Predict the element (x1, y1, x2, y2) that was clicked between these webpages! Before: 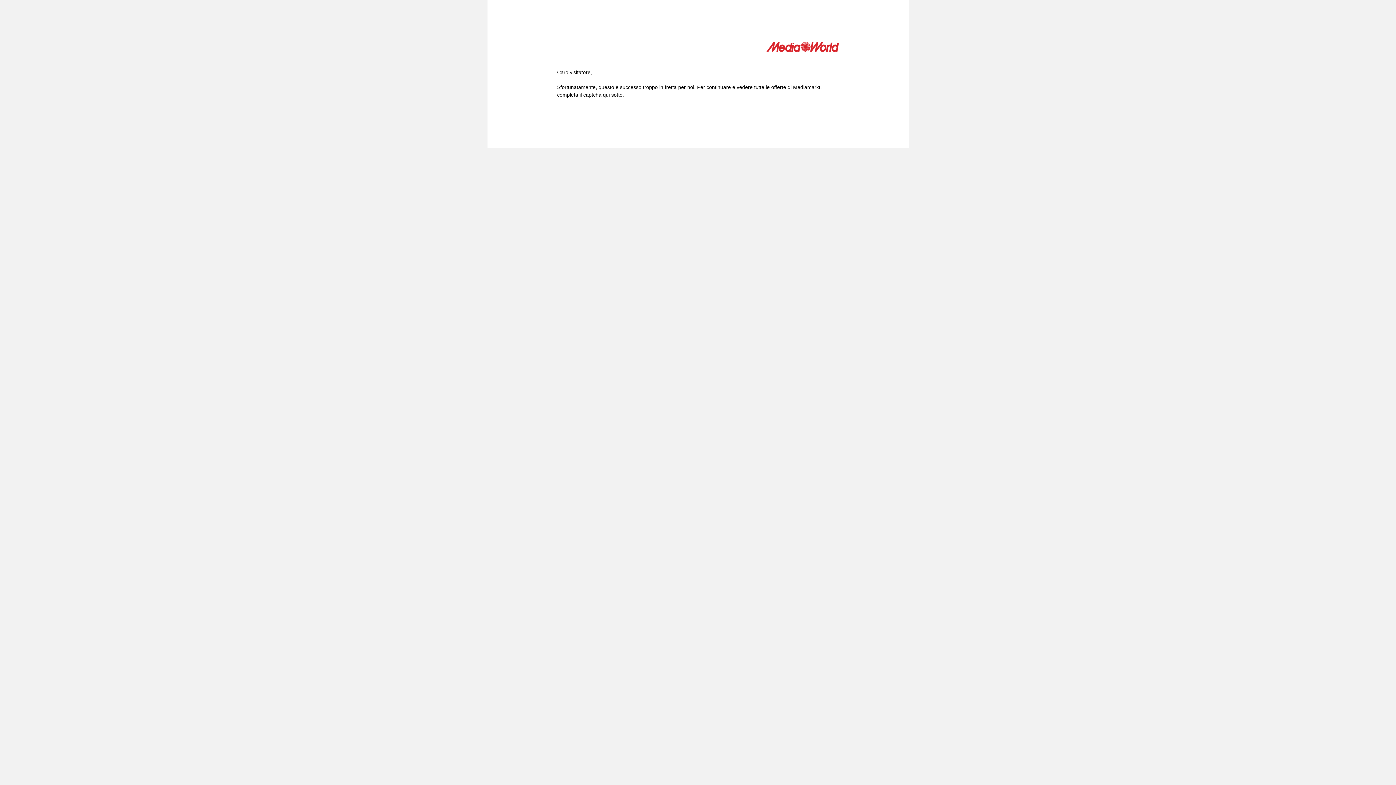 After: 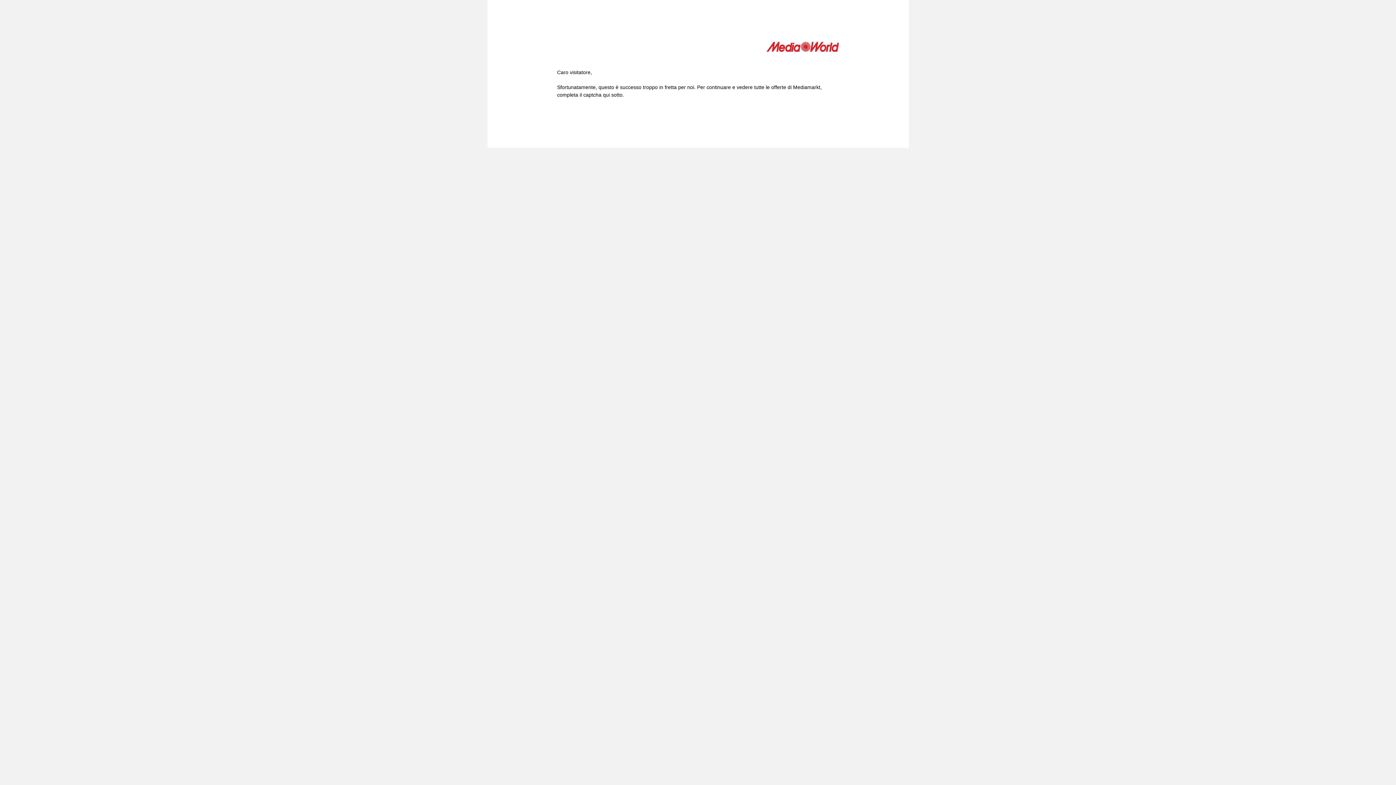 Action: bbox: (766, 41, 839, 54)